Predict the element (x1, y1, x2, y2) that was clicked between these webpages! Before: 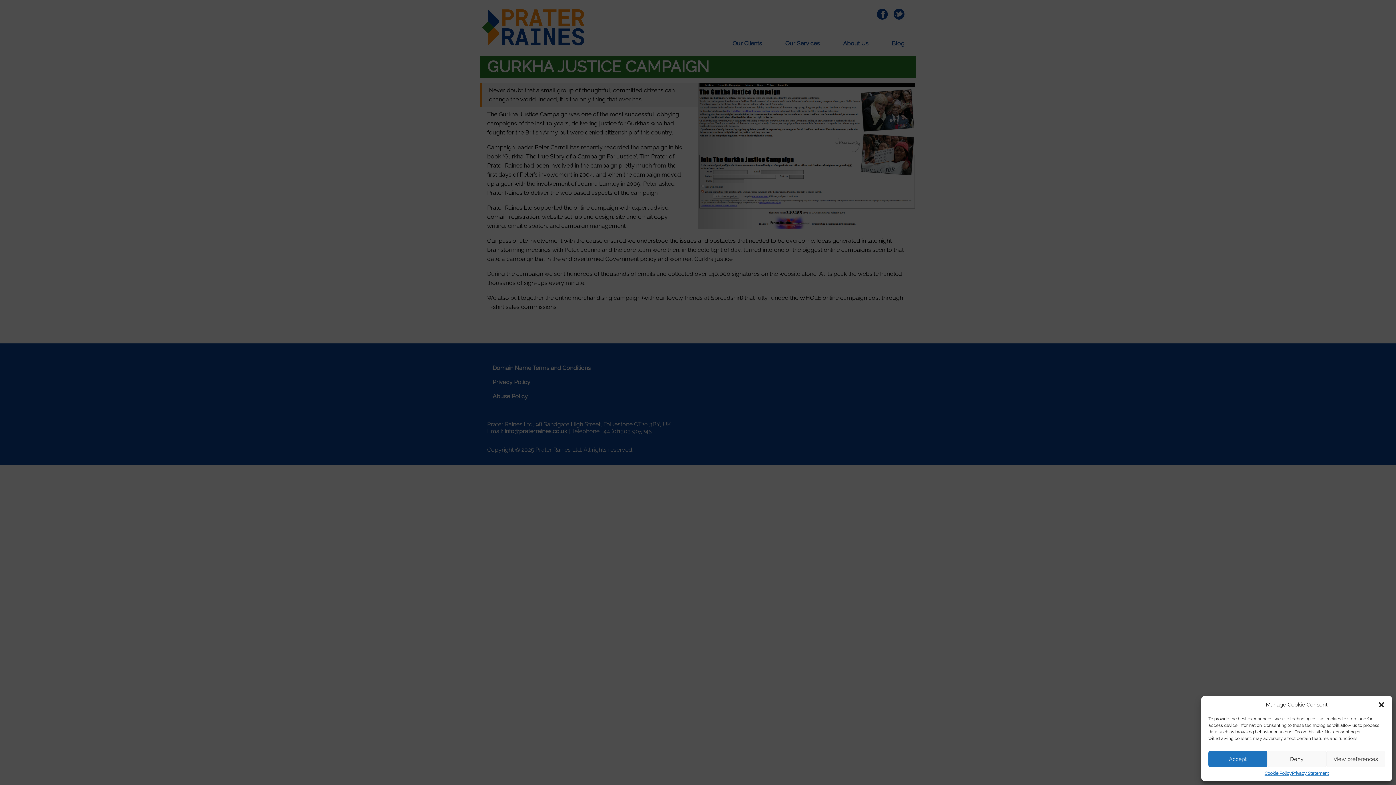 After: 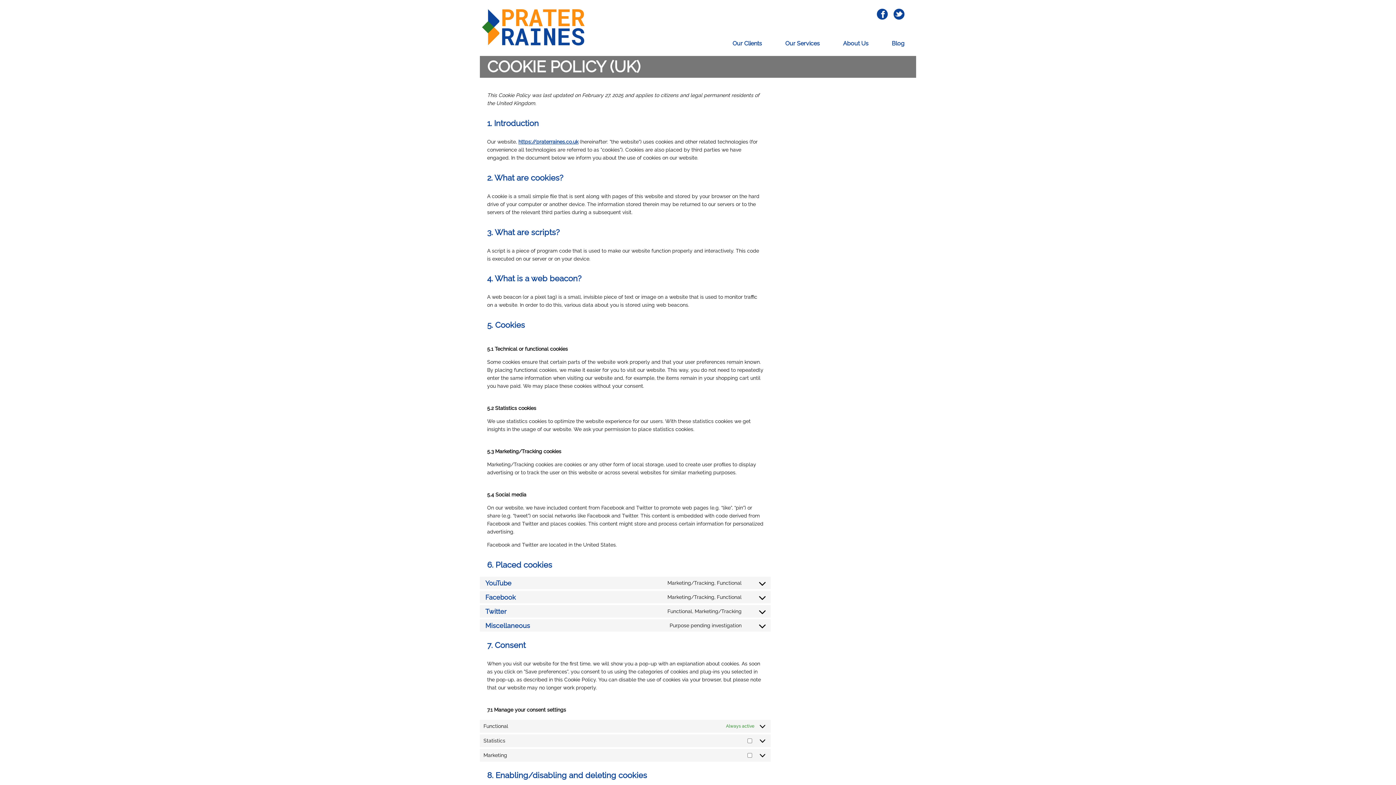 Action: label: Cookie Policy bbox: (1264, 771, 1292, 776)